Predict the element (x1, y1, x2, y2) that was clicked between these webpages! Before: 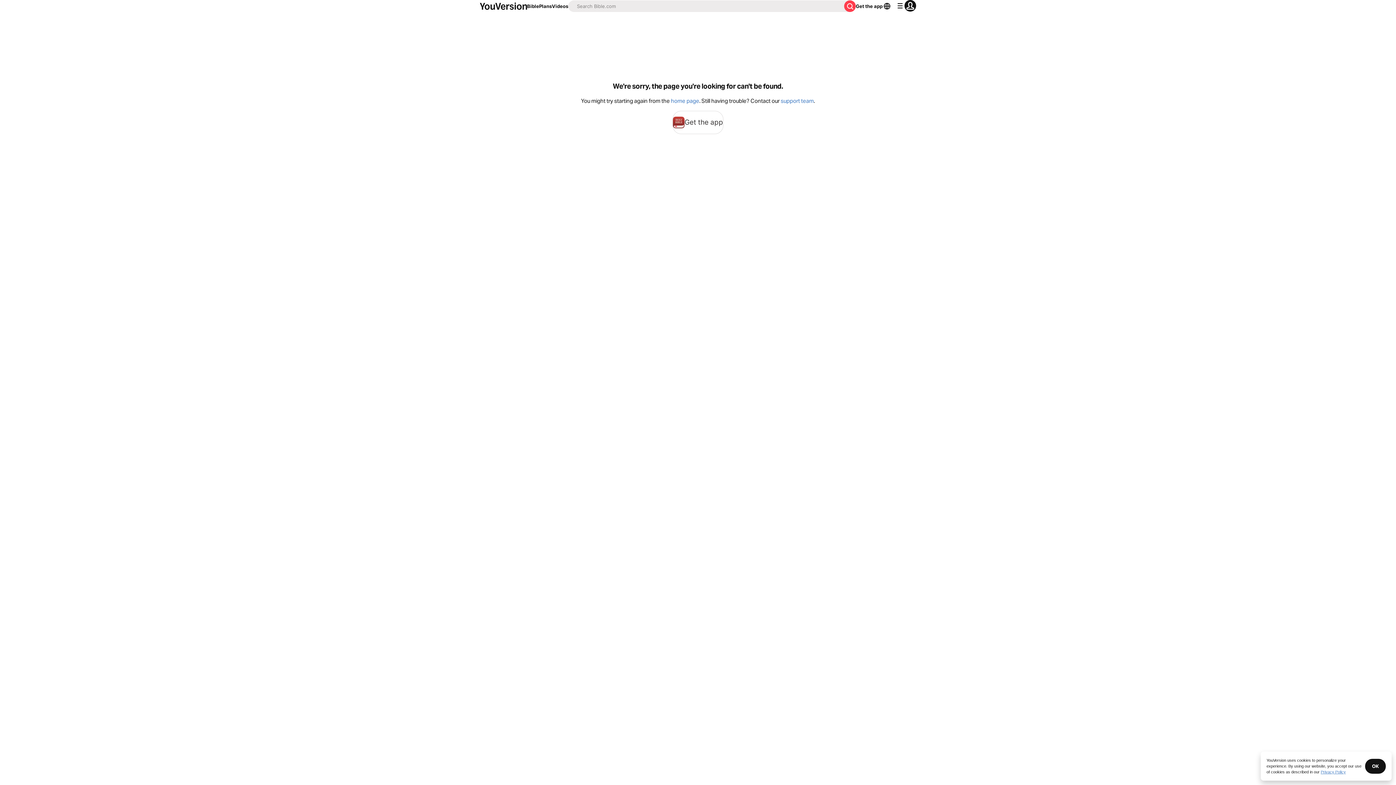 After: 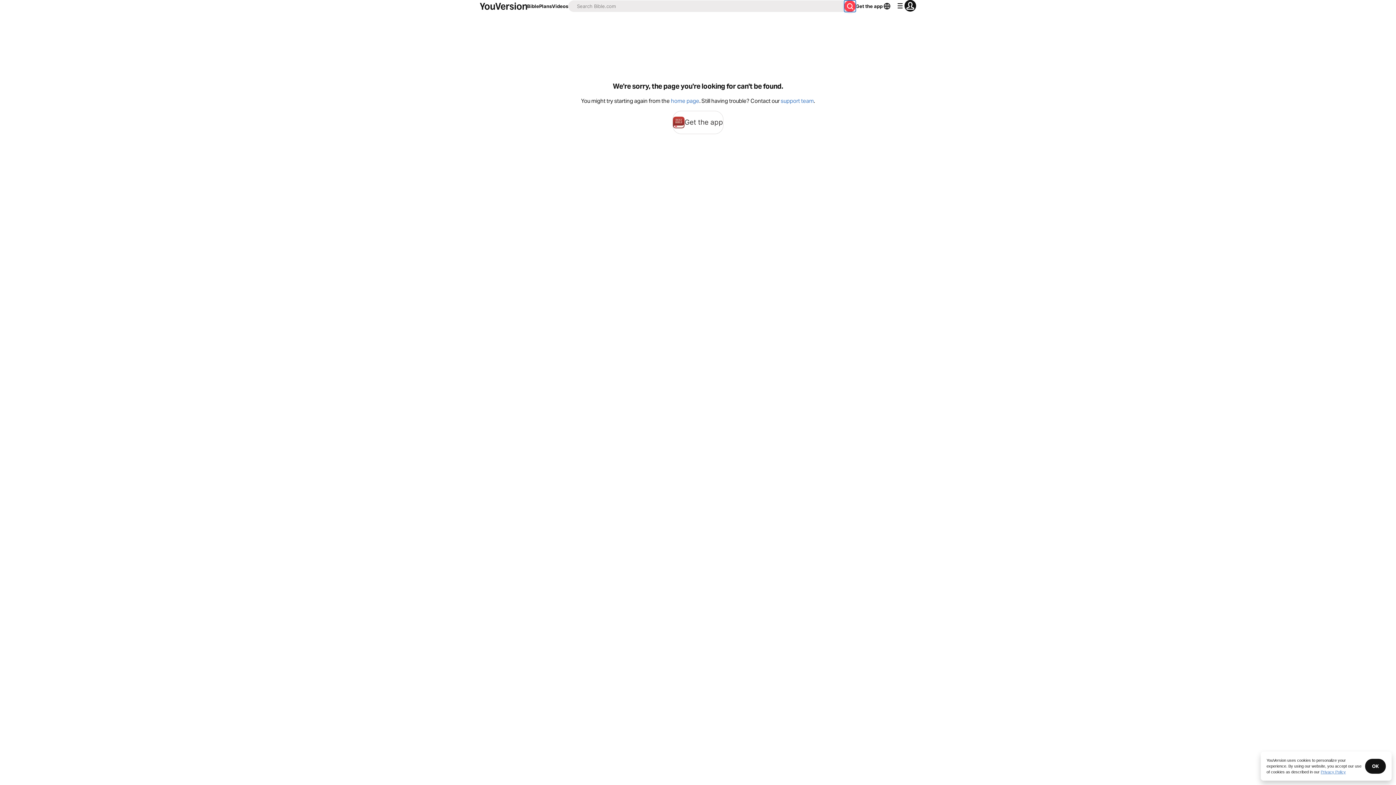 Action: bbox: (844, 0, 856, 12)